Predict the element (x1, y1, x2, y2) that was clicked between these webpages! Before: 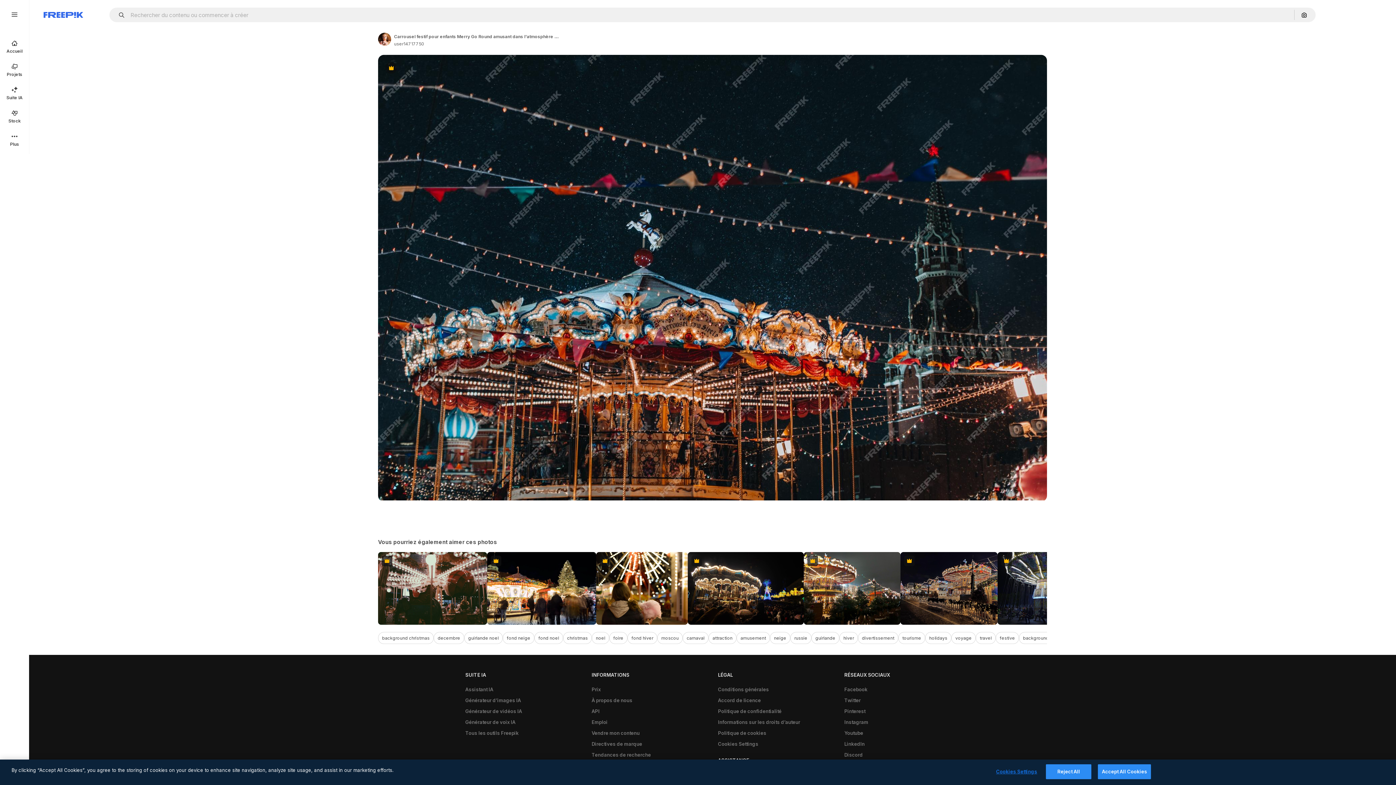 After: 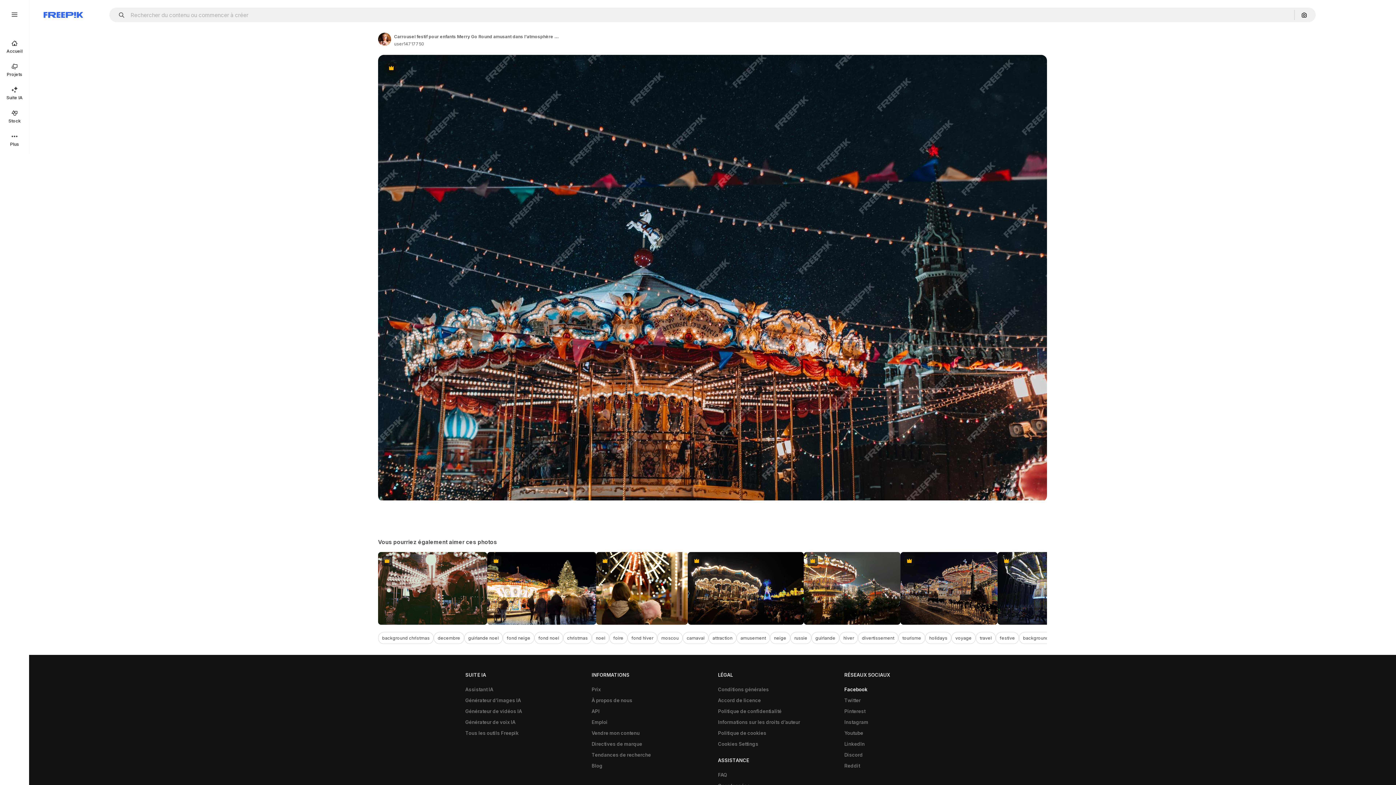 Action: label: Facebook bbox: (840, 684, 871, 695)